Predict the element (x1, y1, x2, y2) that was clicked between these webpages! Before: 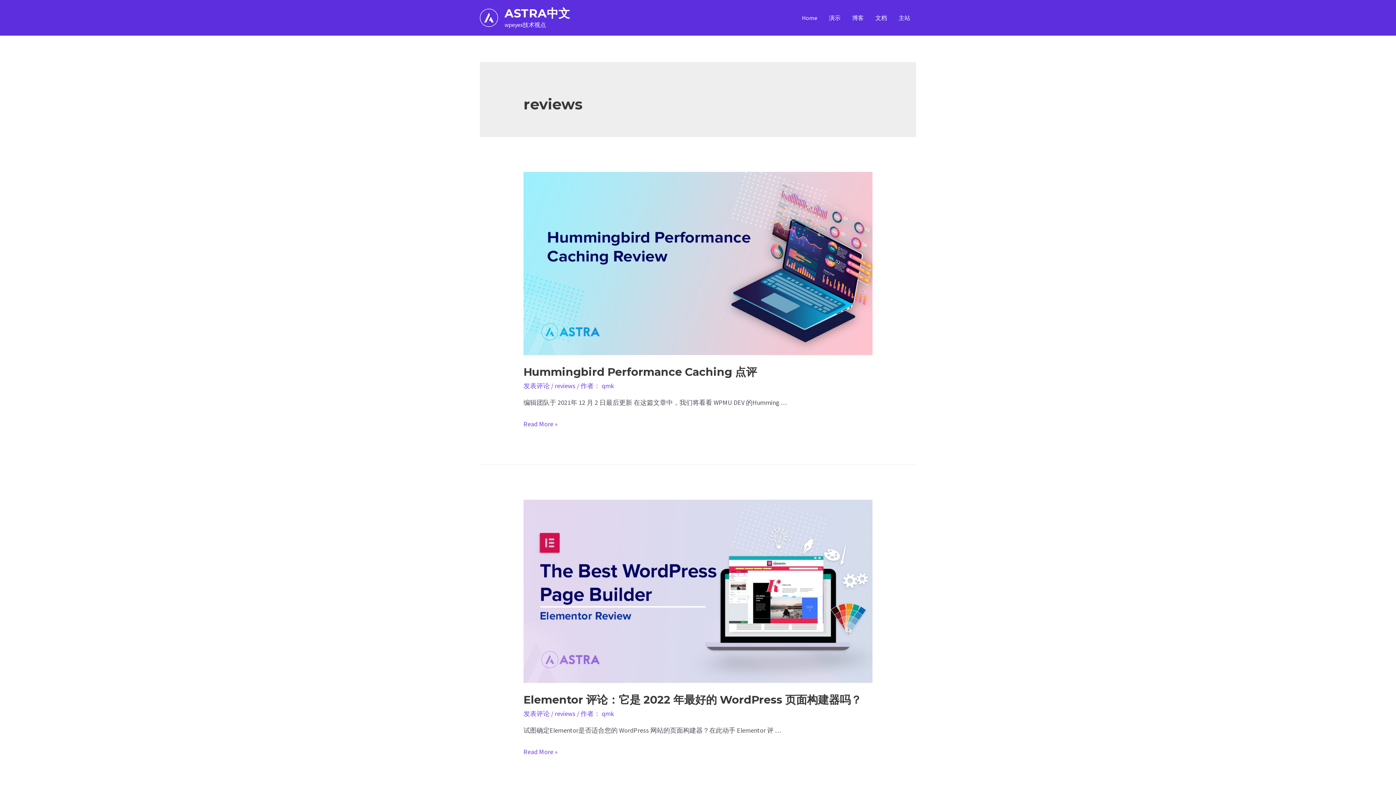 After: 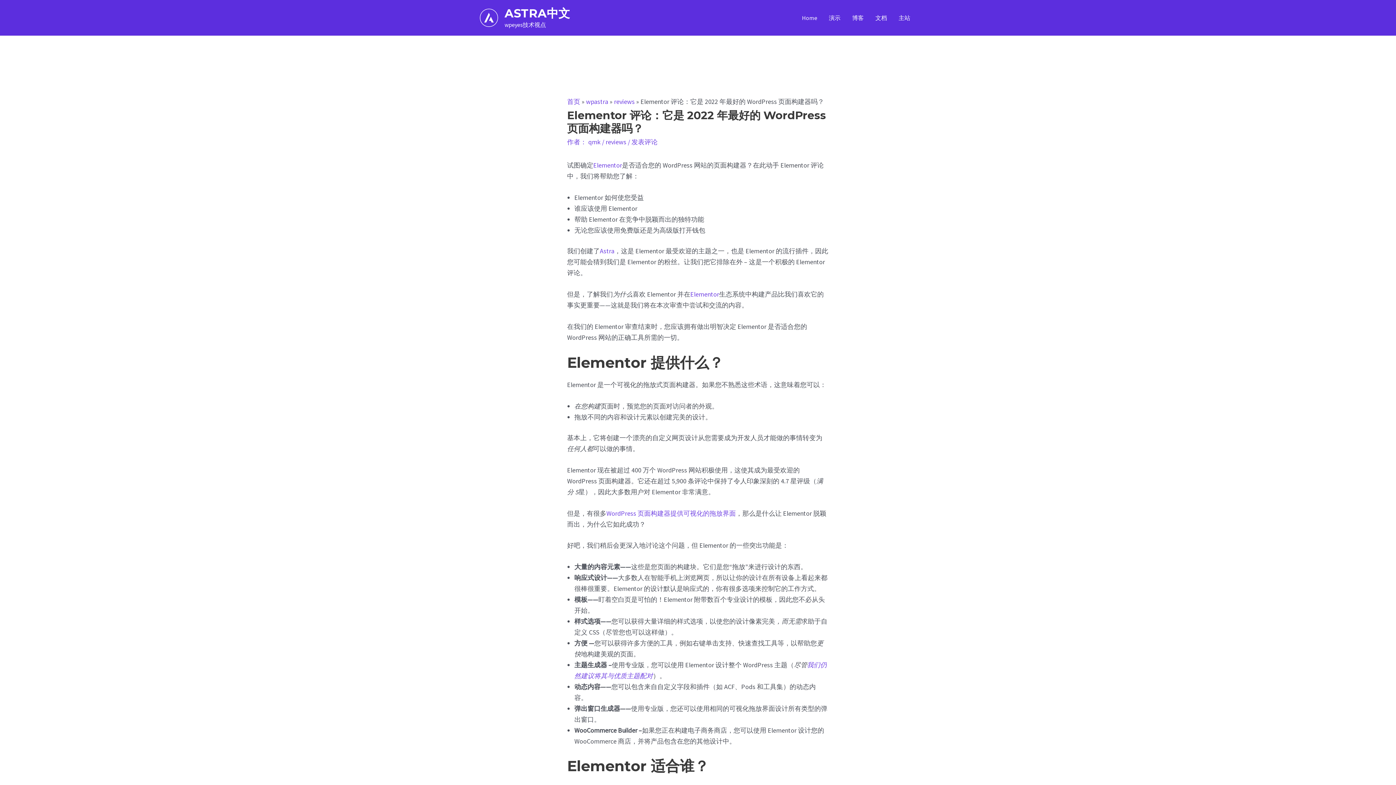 Action: bbox: (523, 693, 861, 706) label: Elementor 评论：它是 2022 年最好的 WordPress 页面构建器吗？